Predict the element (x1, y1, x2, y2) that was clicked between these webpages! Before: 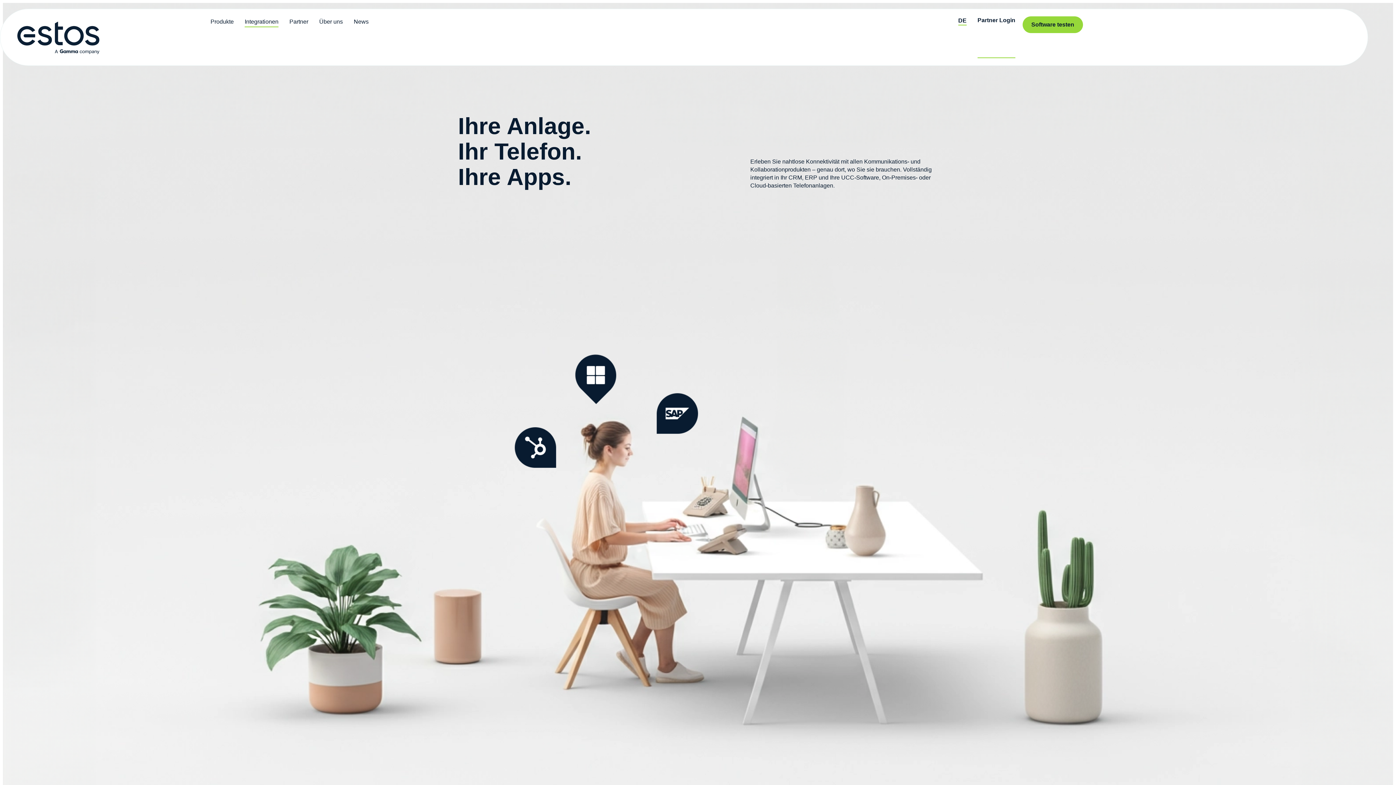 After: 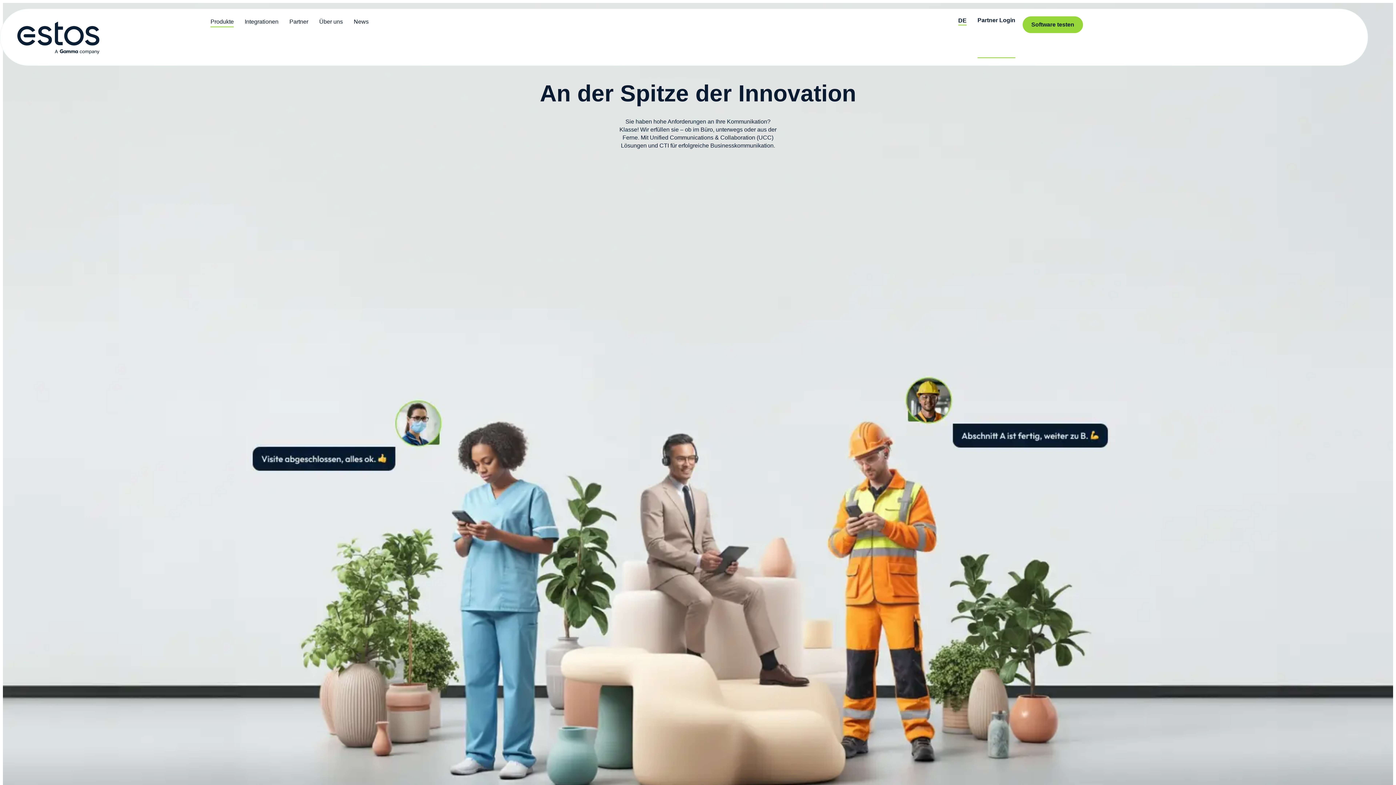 Action: bbox: (210, 16, 233, 27) label: Produkte